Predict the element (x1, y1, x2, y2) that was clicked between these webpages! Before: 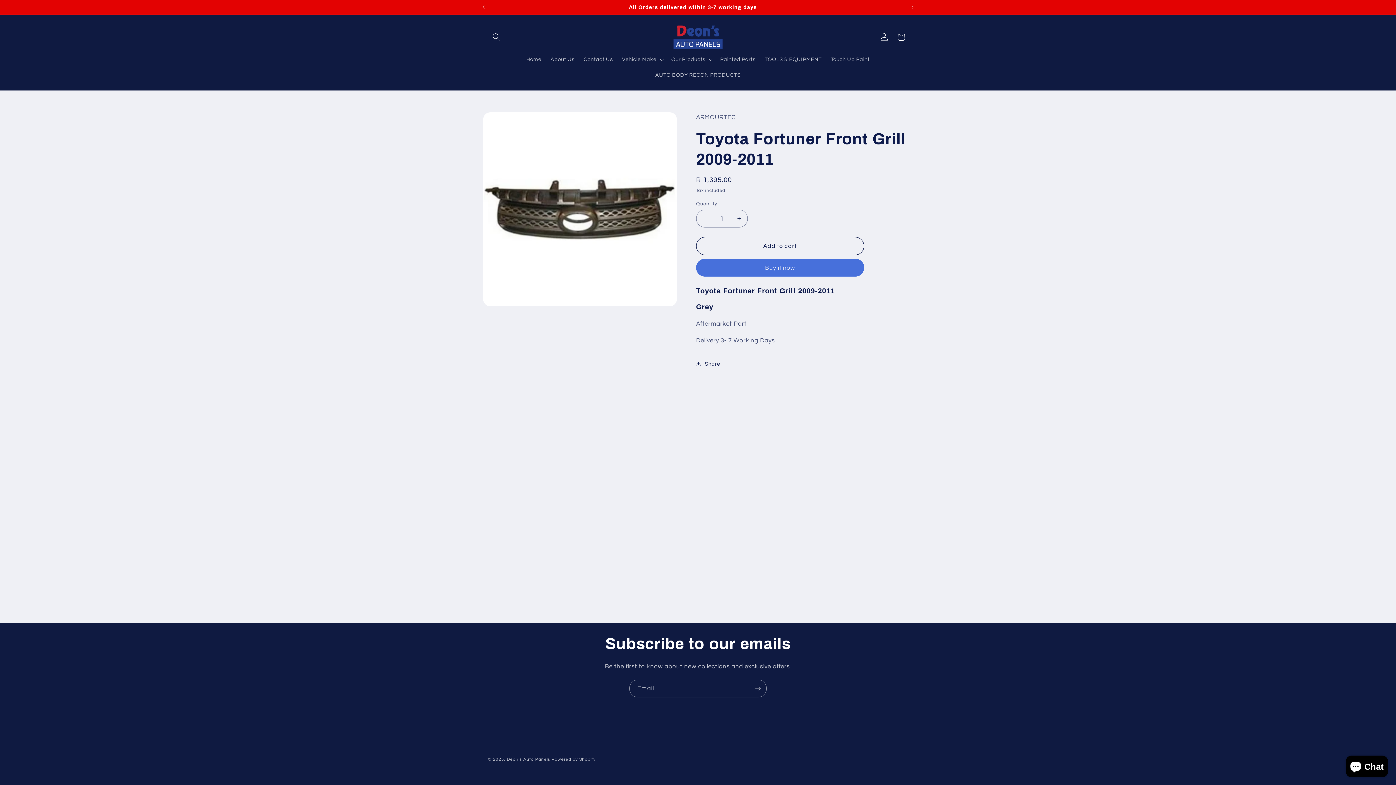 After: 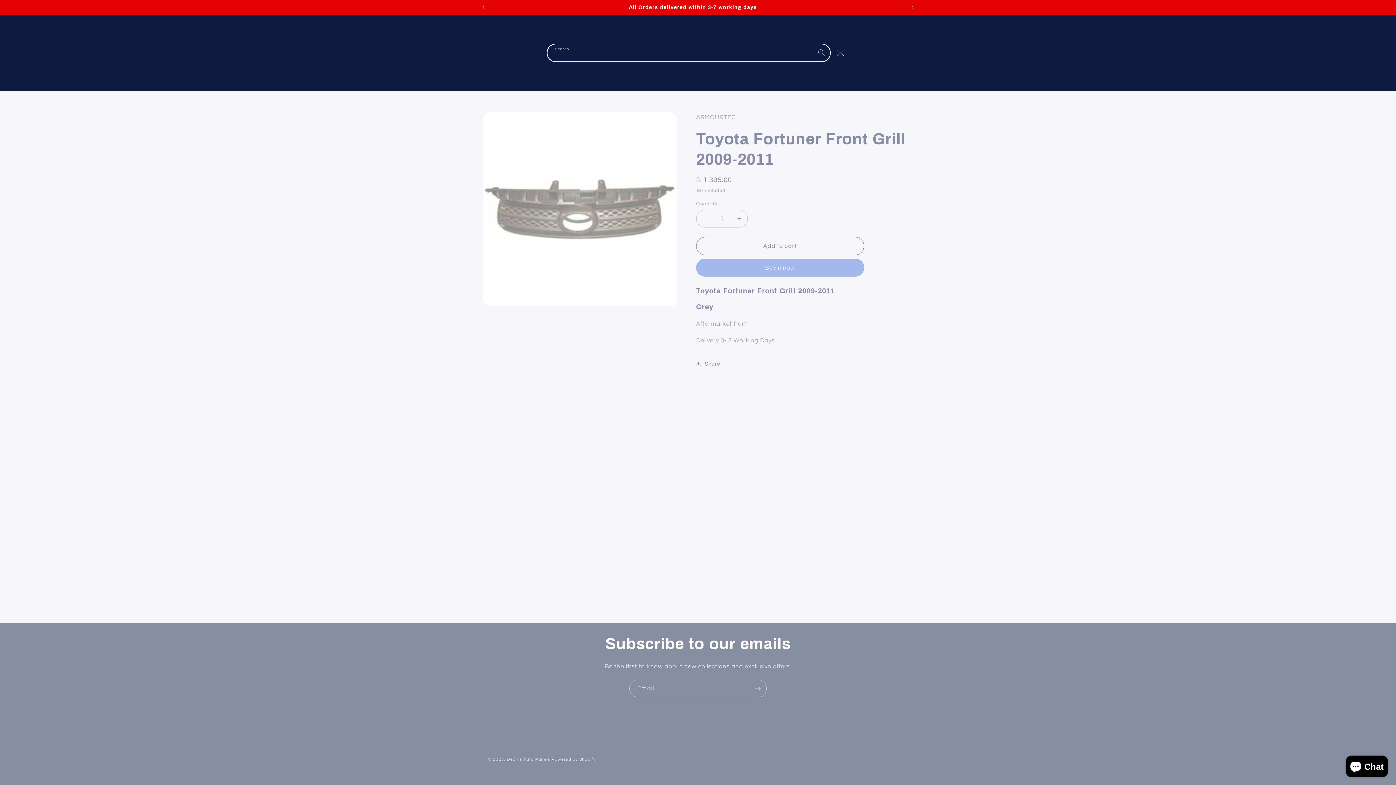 Action: label: Search bbox: (488, 28, 504, 45)